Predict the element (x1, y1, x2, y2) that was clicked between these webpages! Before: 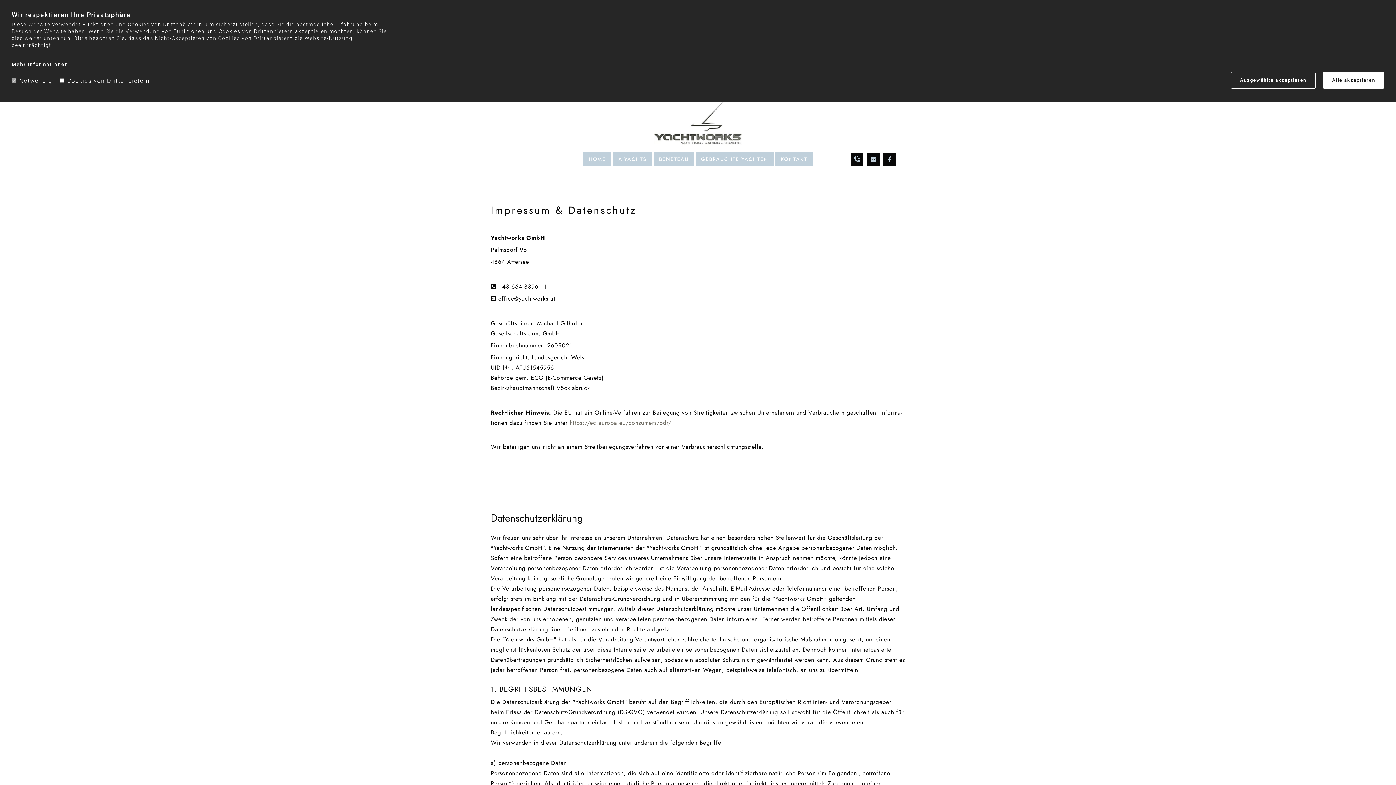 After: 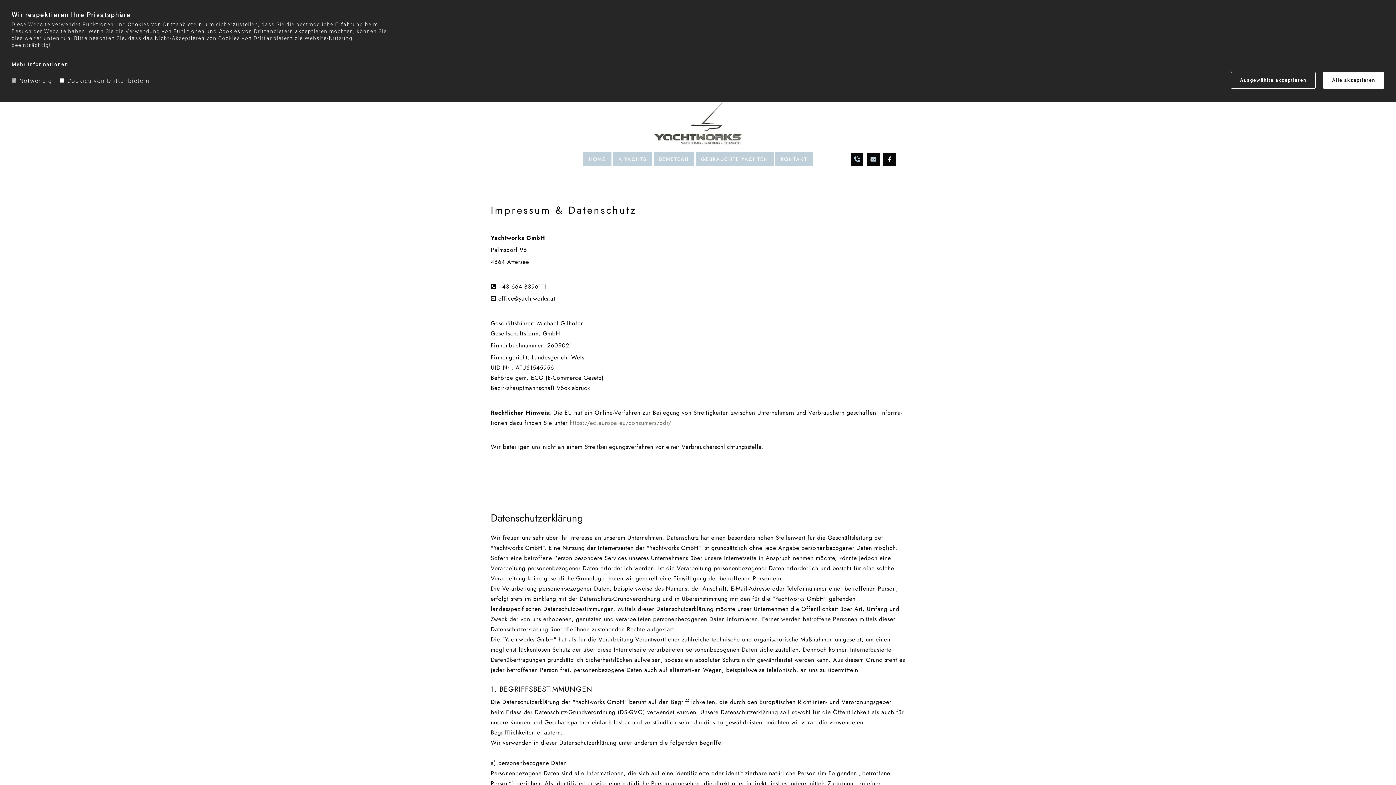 Action: bbox: (883, 153, 896, 166)